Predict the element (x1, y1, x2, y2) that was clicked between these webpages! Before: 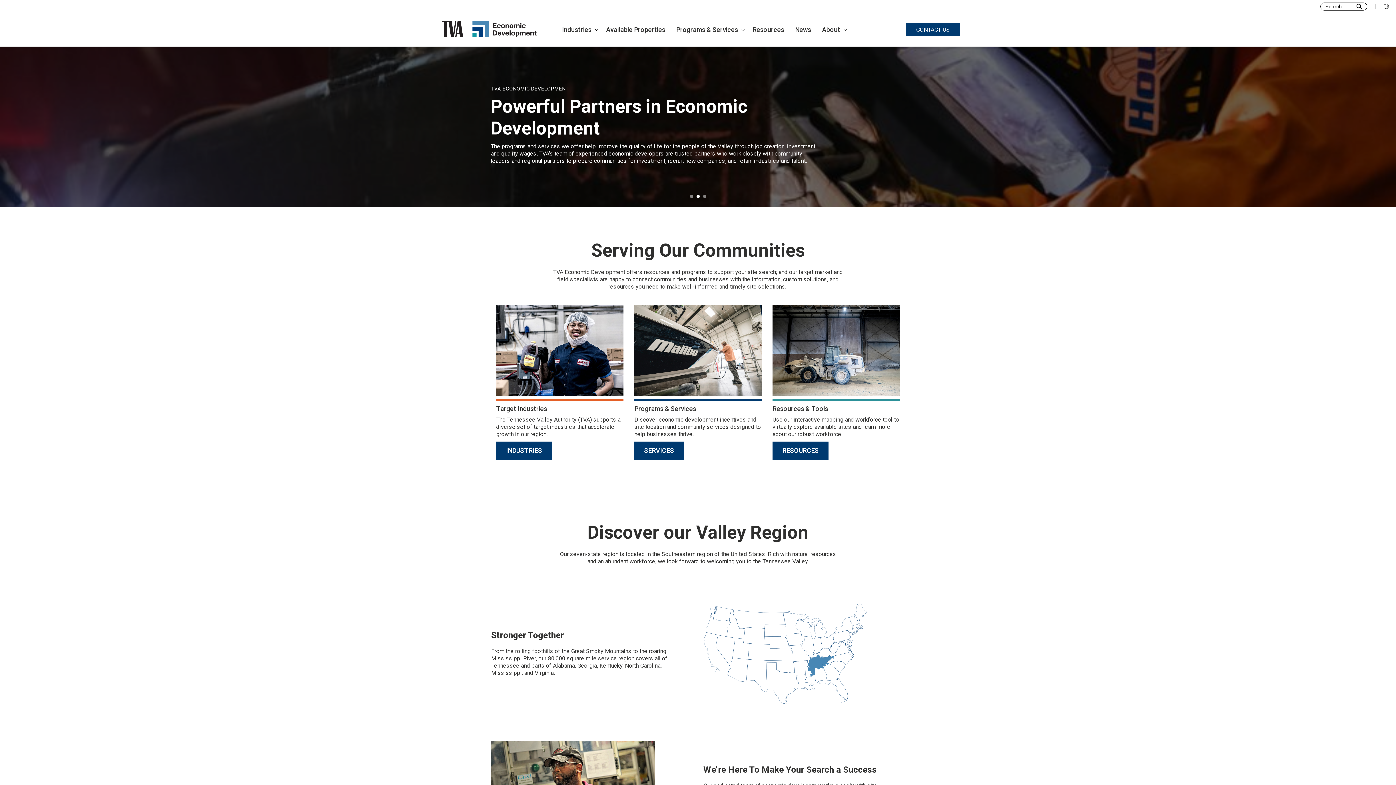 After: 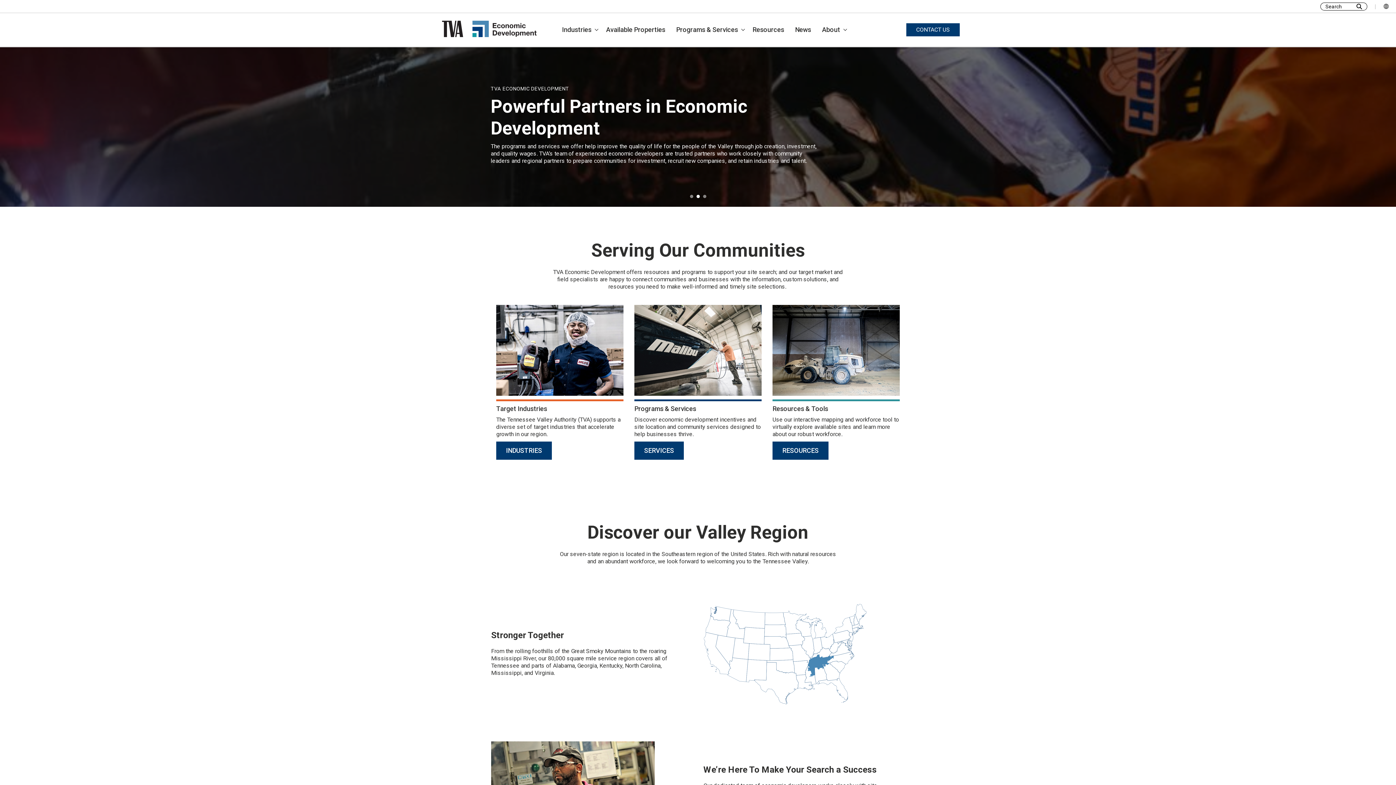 Action: bbox: (442, 30, 536, 38)